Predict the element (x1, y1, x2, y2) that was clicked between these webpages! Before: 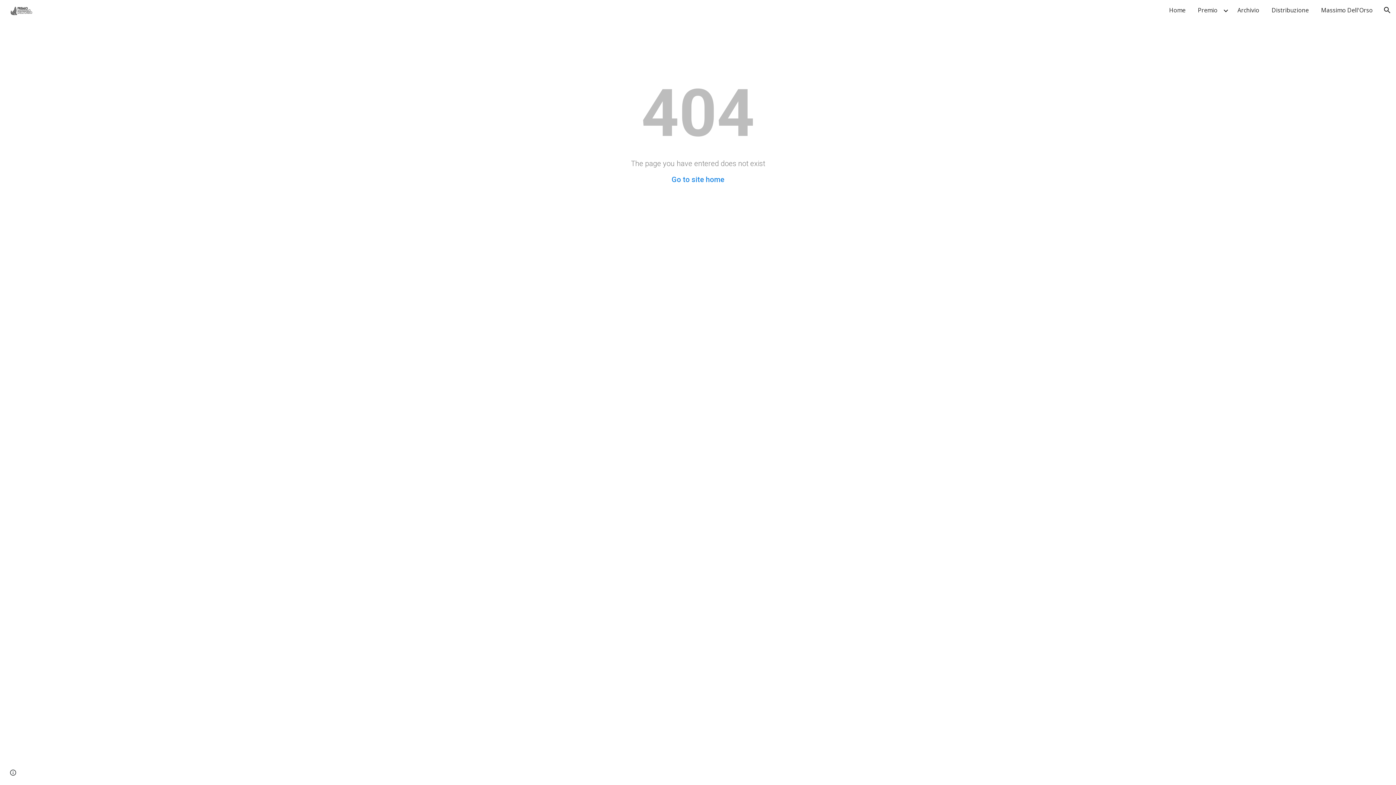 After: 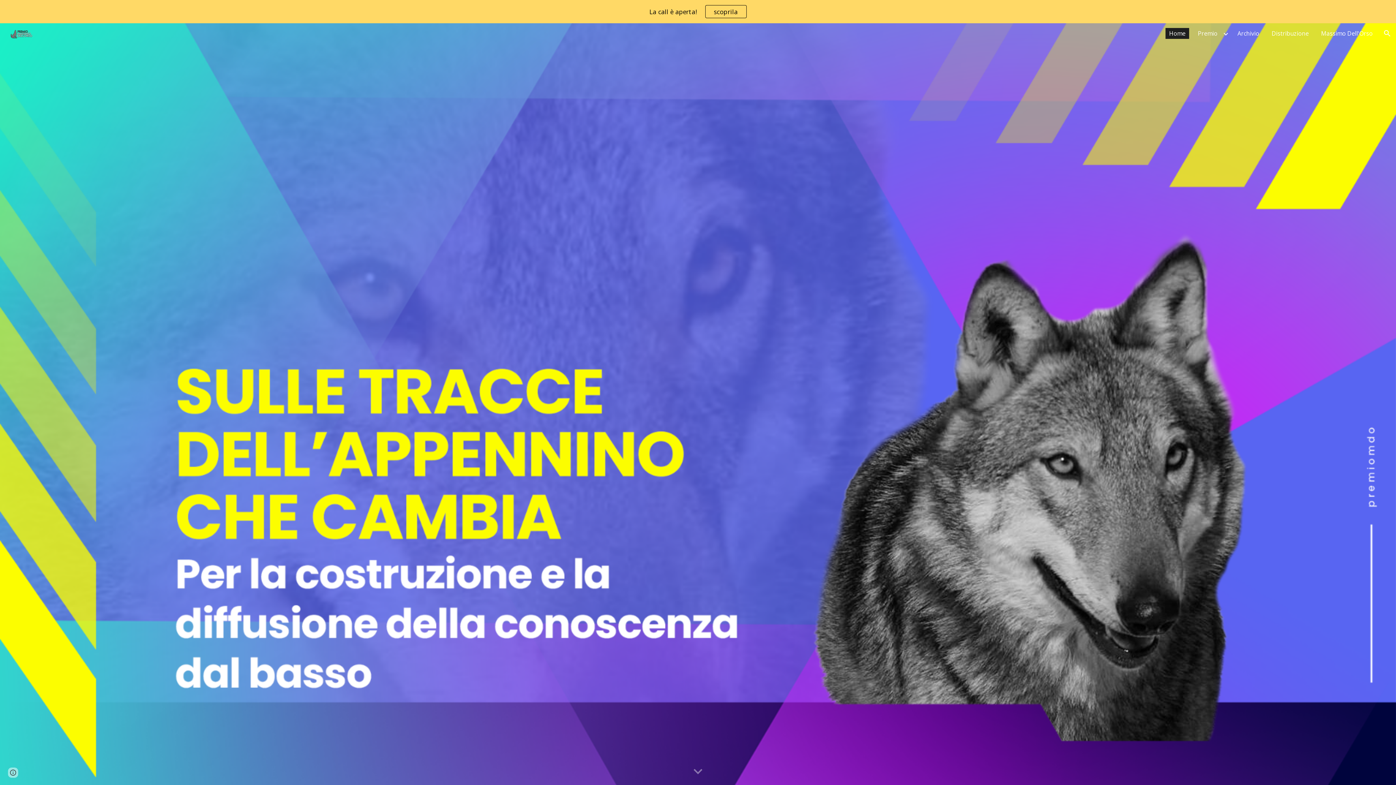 Action: label: Home bbox: (1165, 4, 1189, 15)